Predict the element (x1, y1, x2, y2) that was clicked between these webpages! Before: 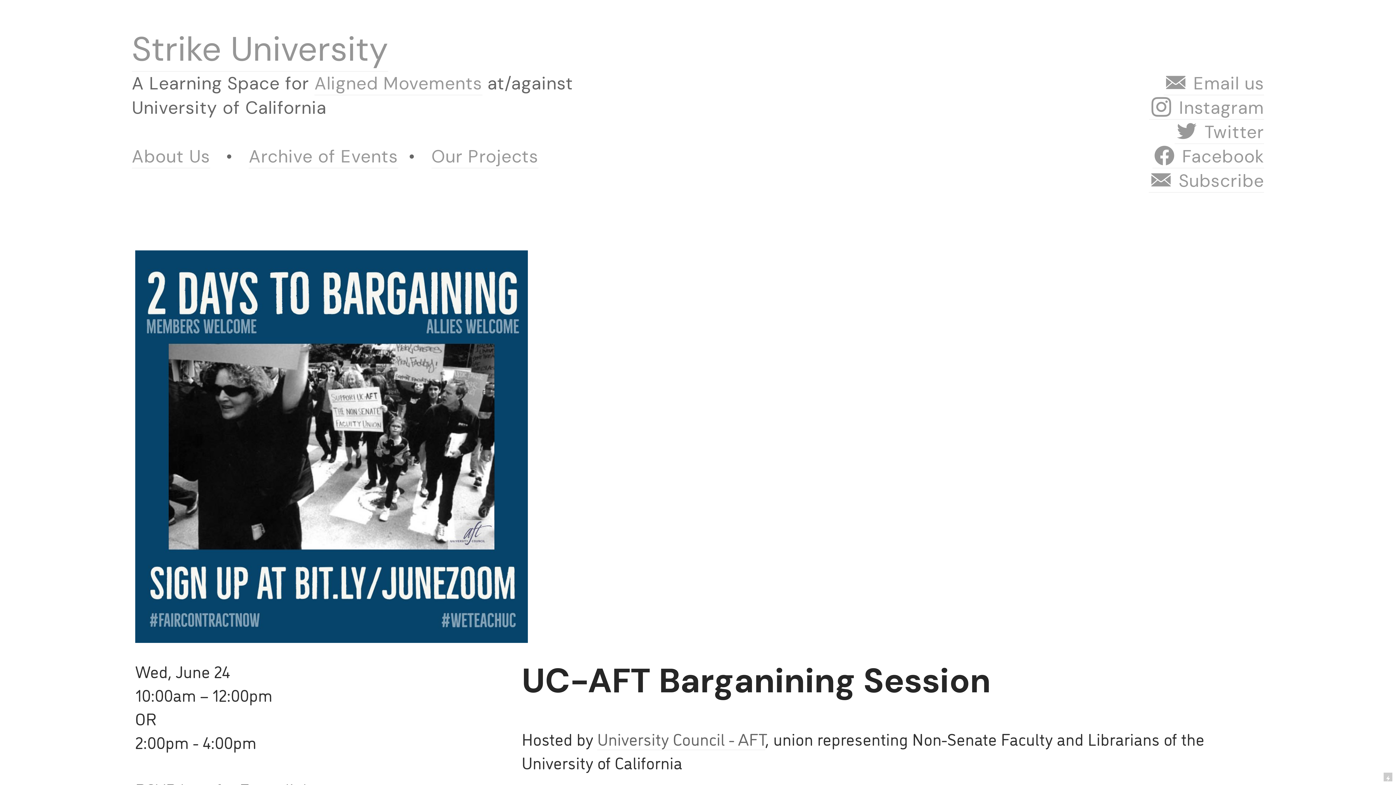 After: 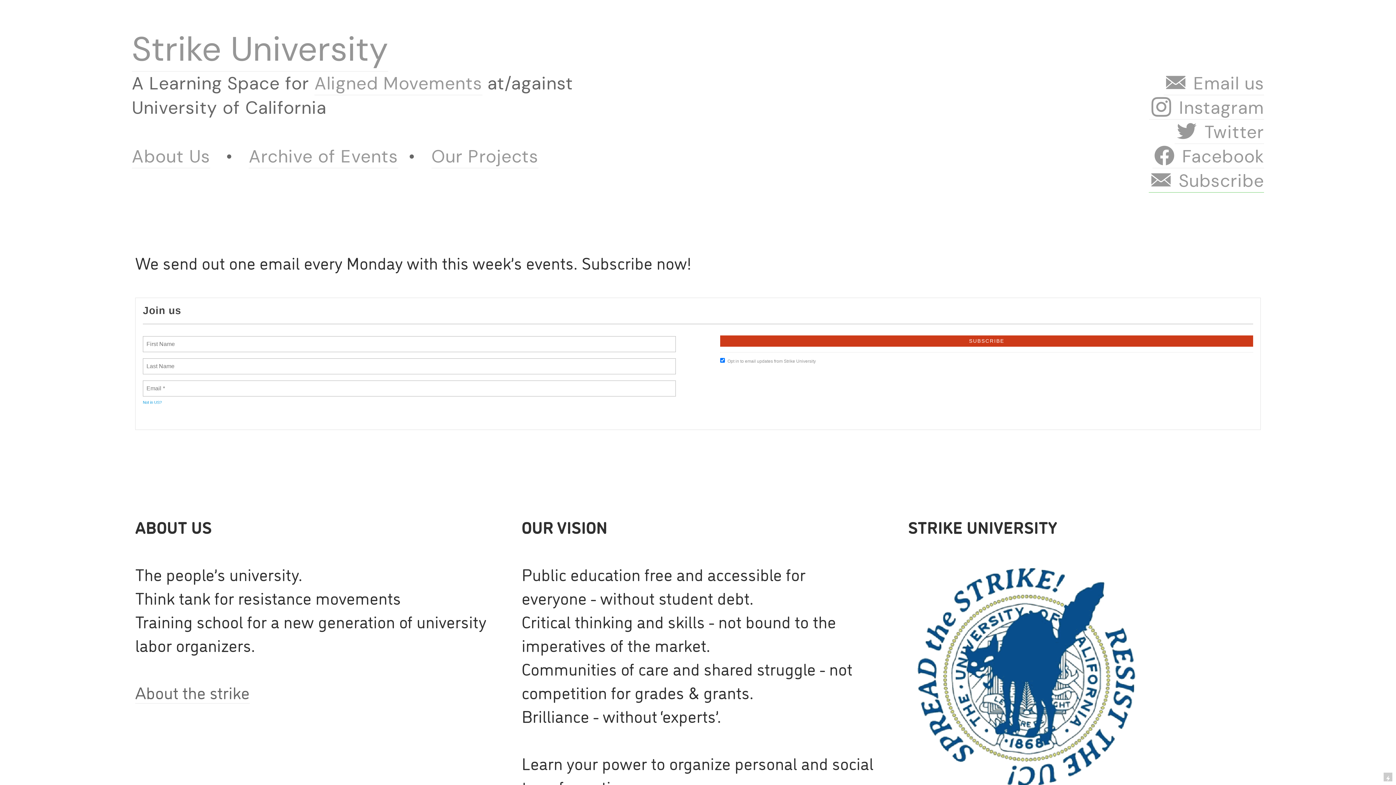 Action: label: ︎ Subscribe bbox: (1149, 169, 1264, 192)